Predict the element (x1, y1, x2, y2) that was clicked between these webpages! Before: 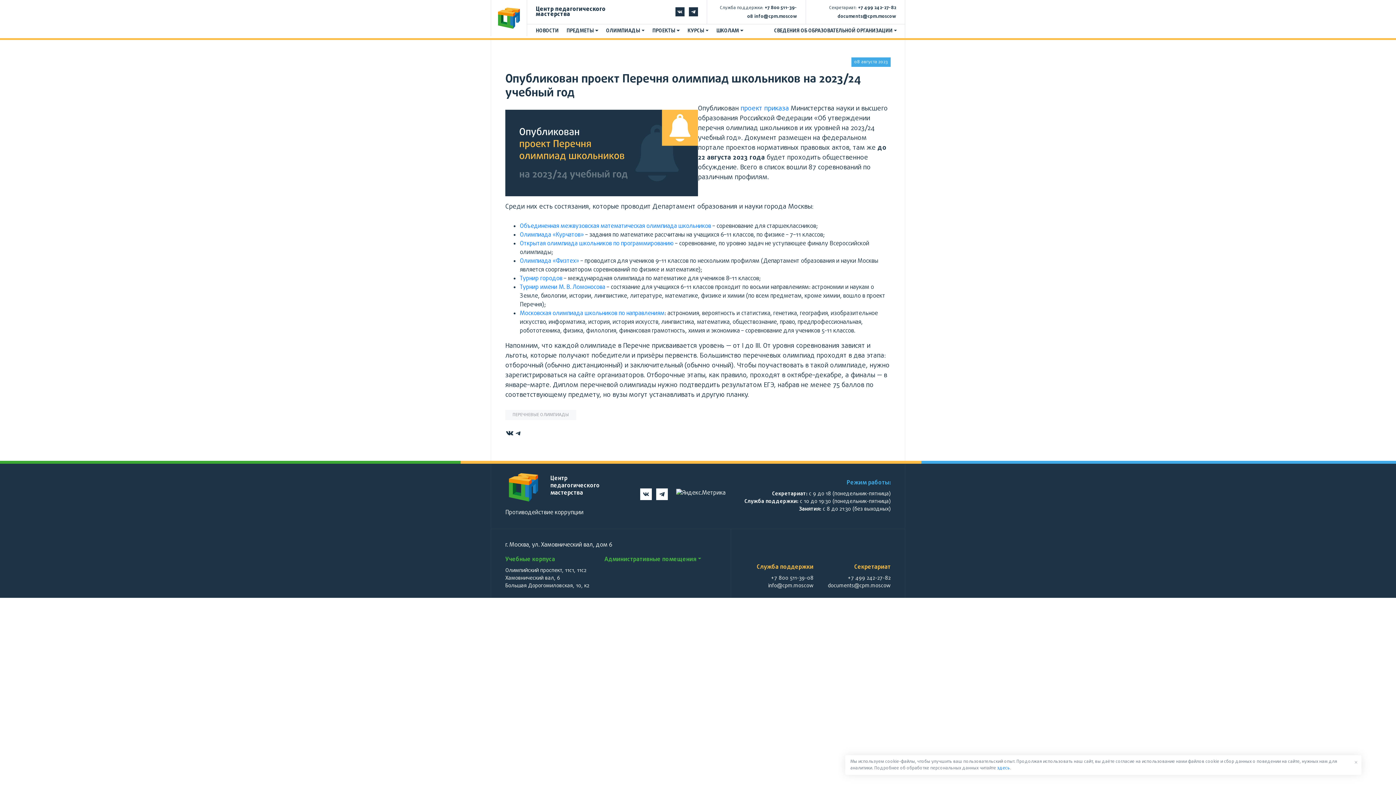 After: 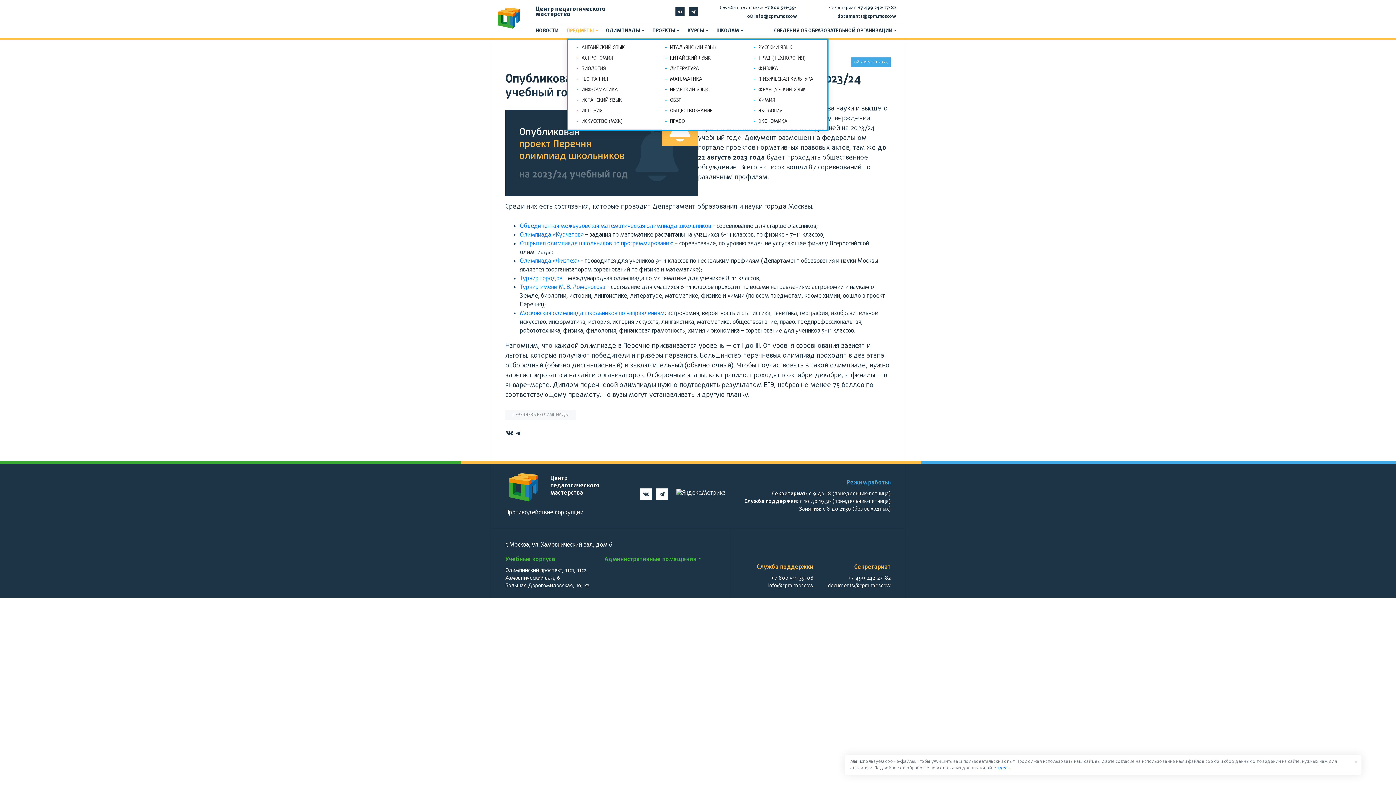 Action: label: ПРЕДМЕТЫ bbox: (566, 24, 598, 38)